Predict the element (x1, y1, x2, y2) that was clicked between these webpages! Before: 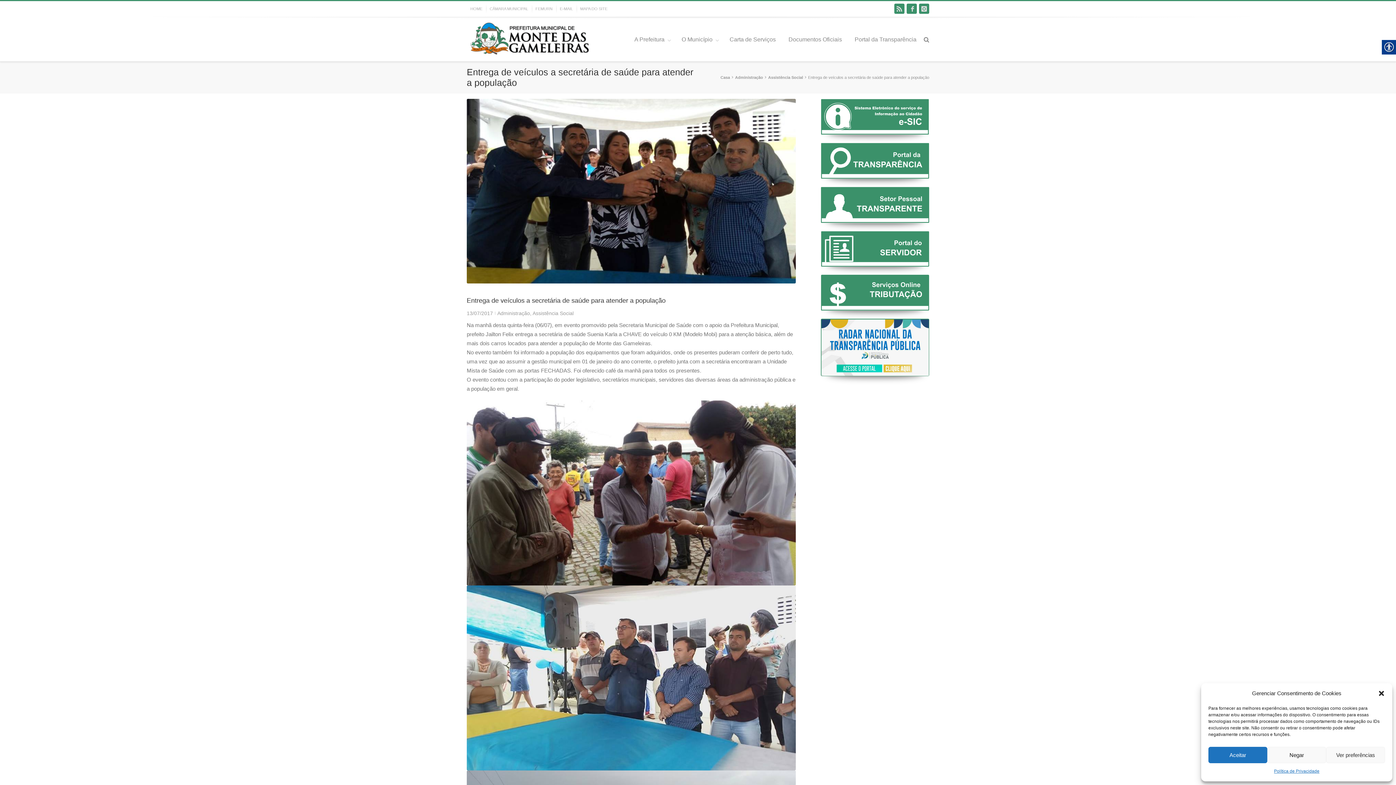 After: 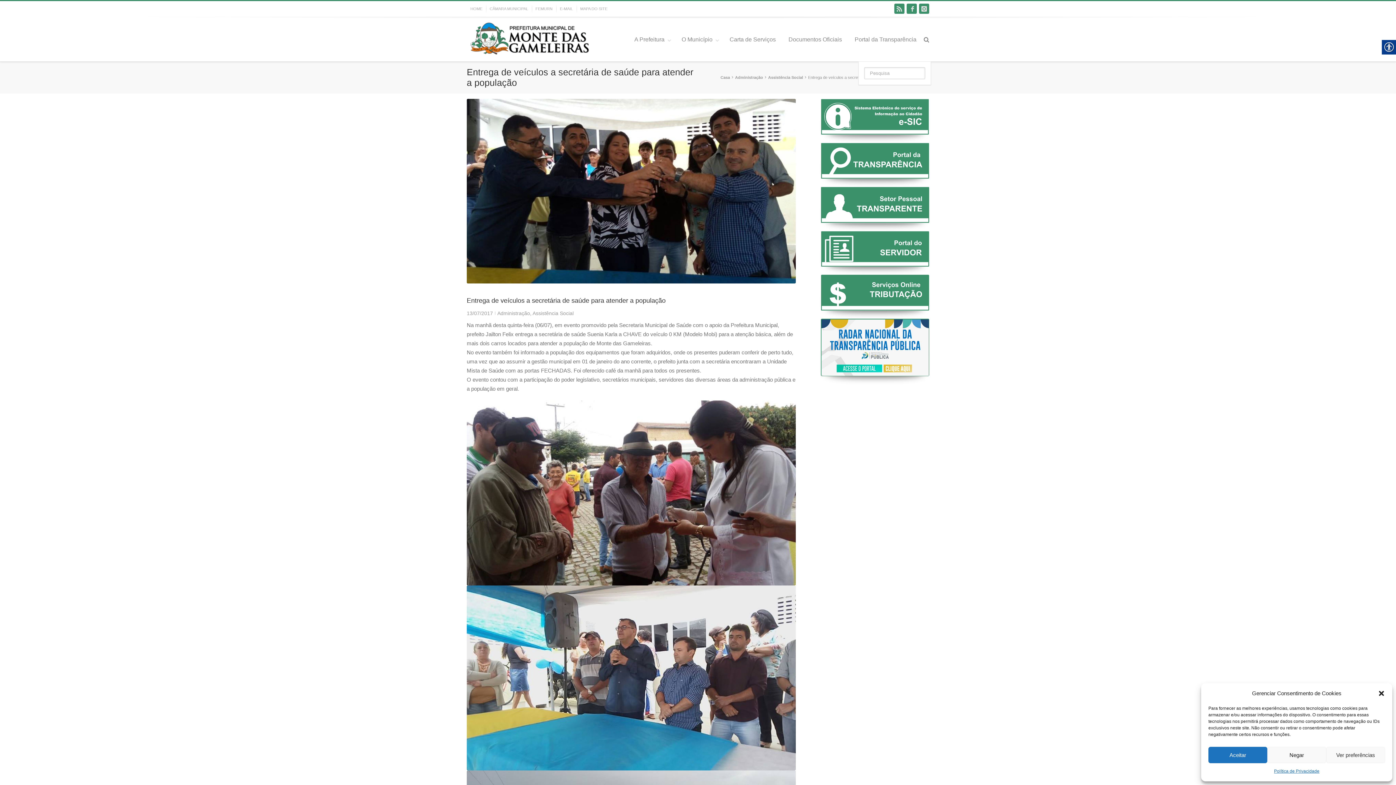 Action: bbox: (922, 16, 931, 61)